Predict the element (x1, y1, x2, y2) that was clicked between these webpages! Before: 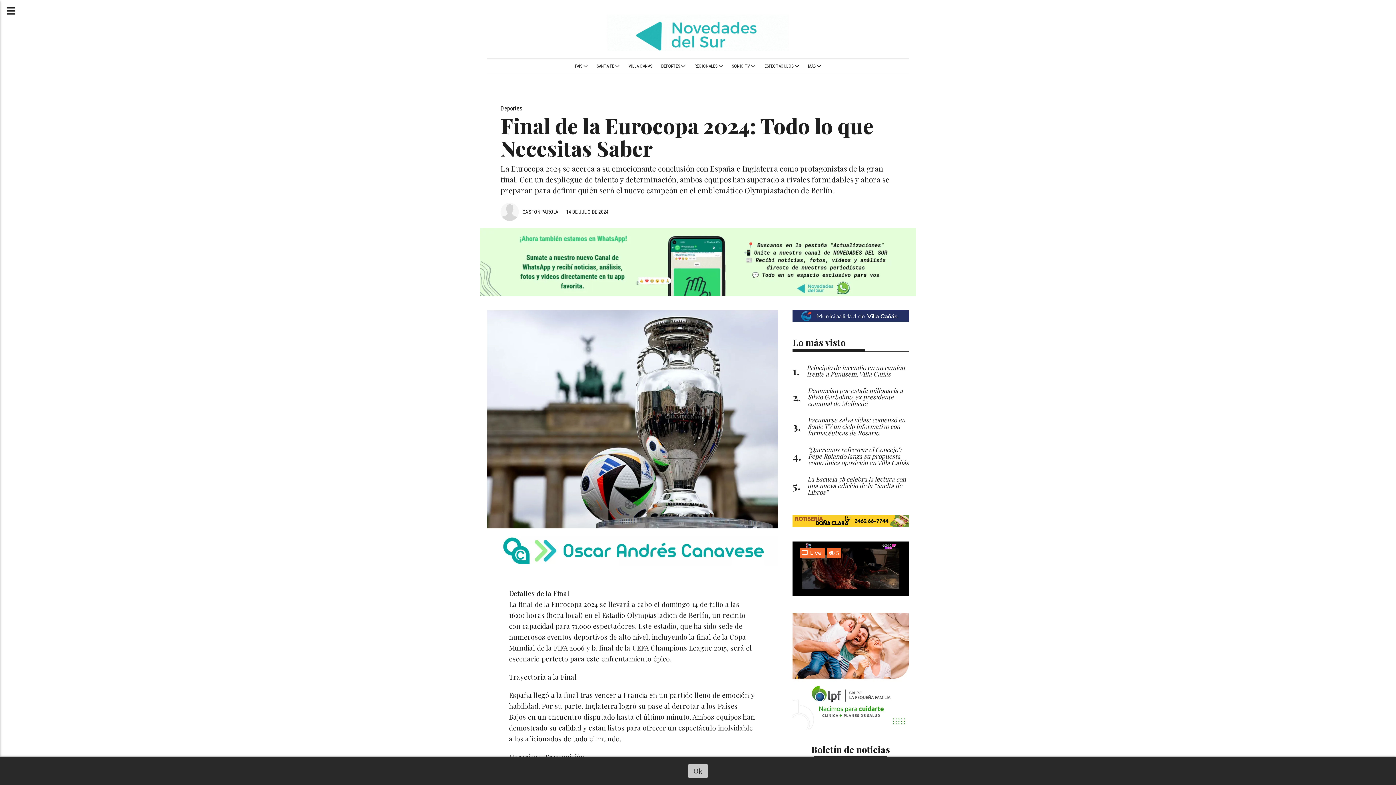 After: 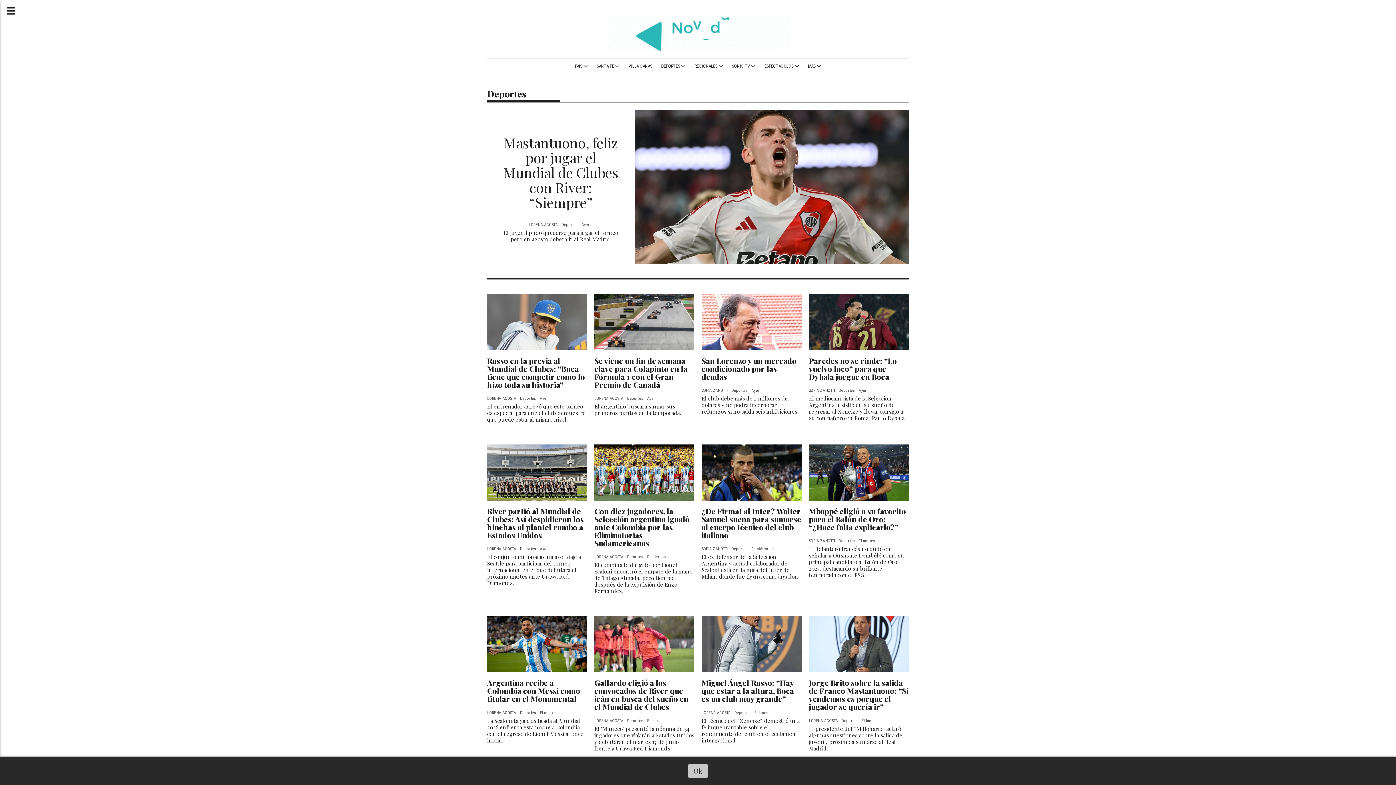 Action: bbox: (500, 105, 522, 112) label: Deportes